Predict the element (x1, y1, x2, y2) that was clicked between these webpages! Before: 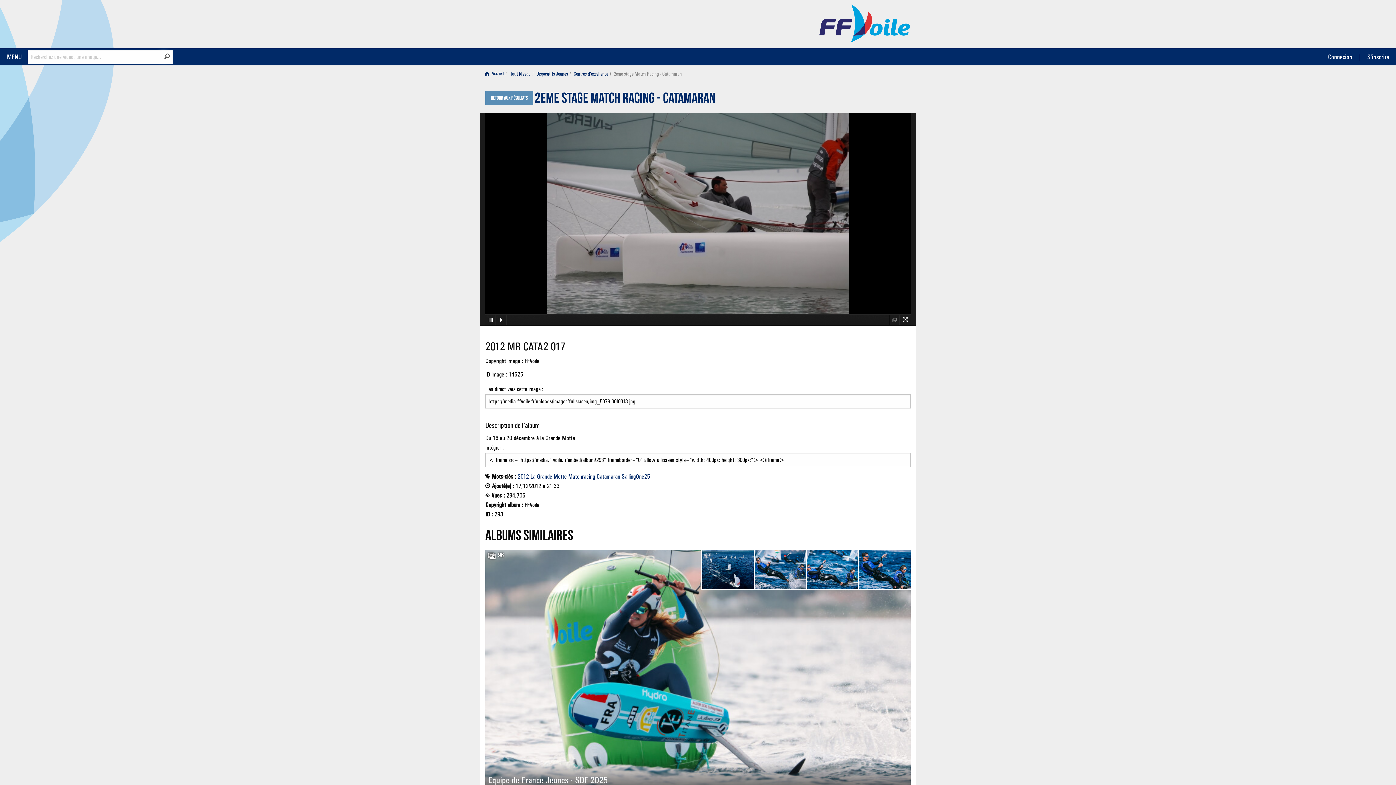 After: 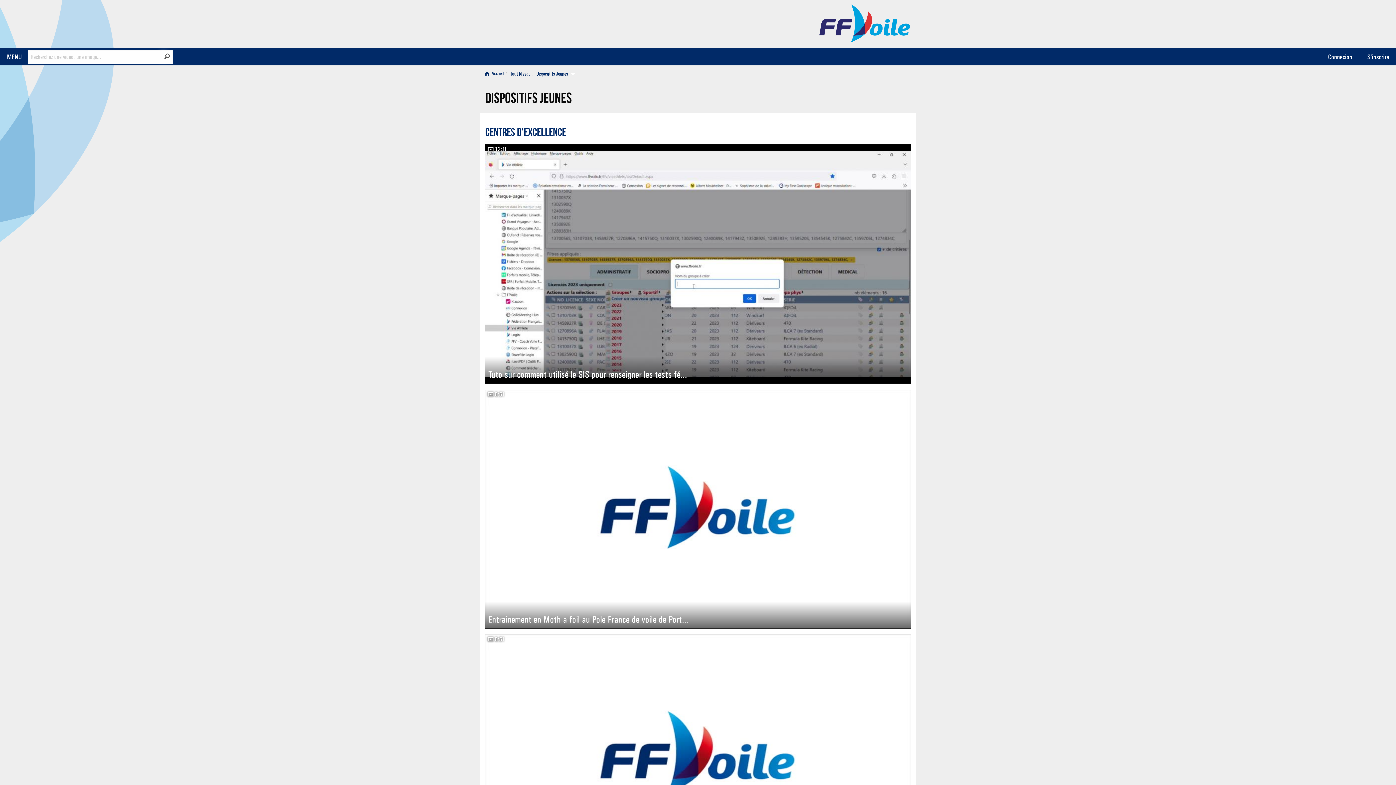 Action: label: Dispositifs Jeunes bbox: (534, 68, 569, 79)